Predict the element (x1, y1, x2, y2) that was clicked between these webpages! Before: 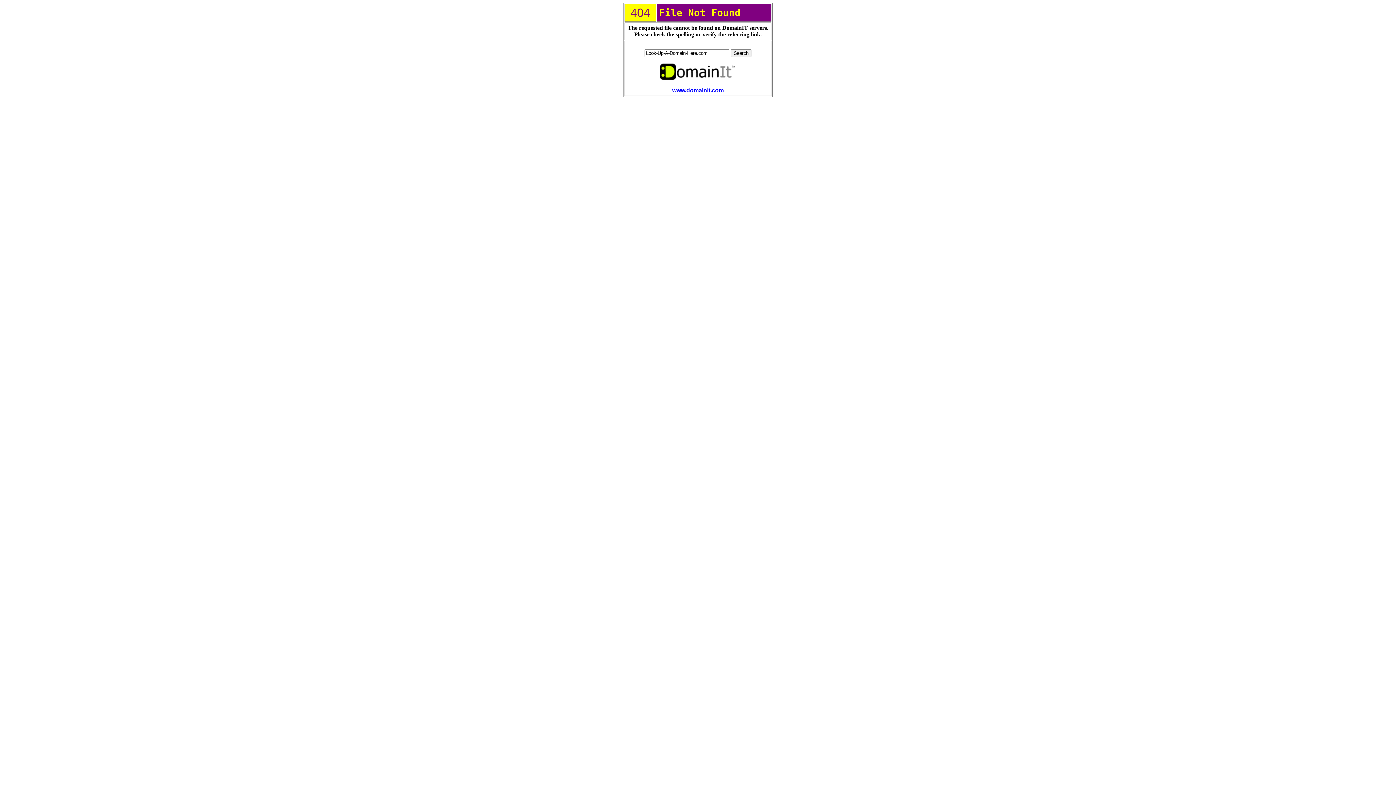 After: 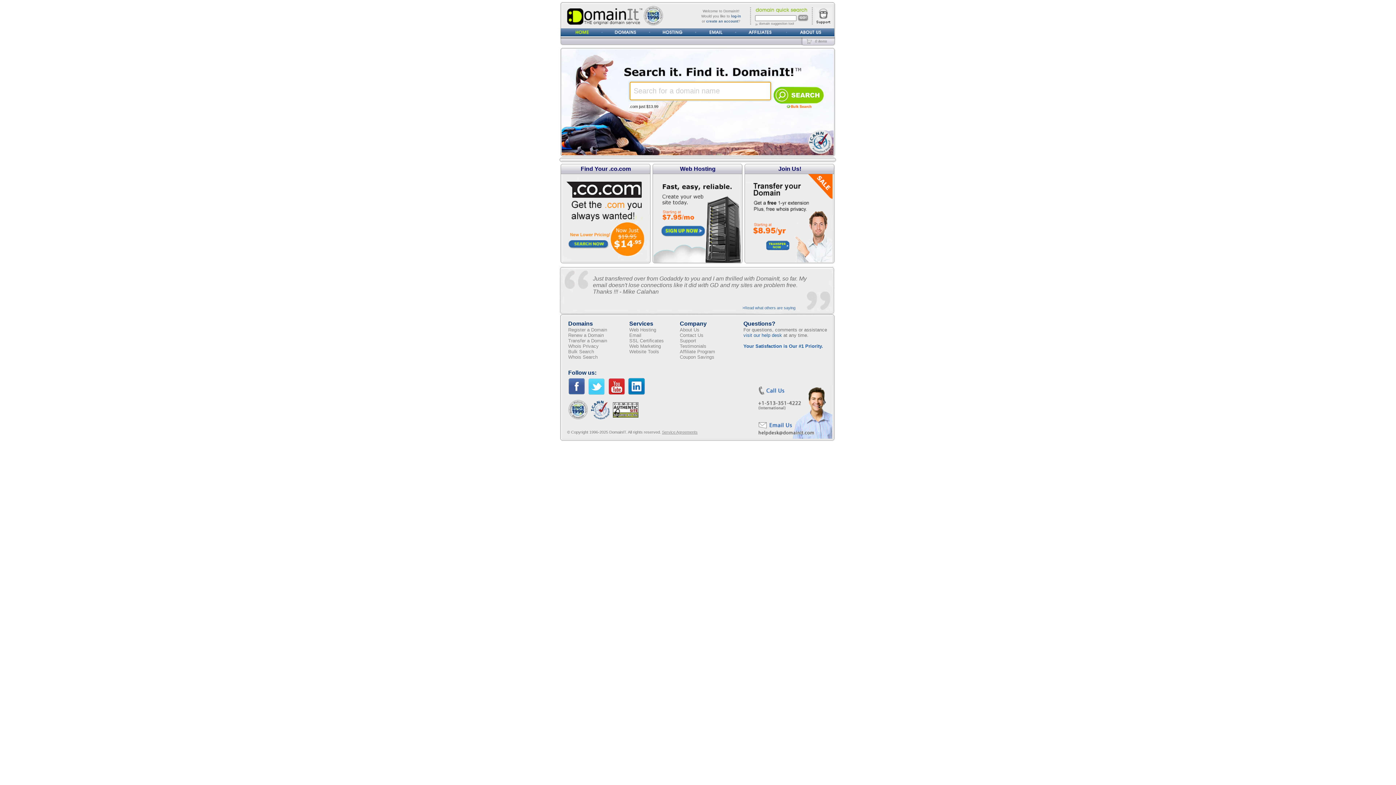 Action: label: www.domainit.com bbox: (672, 87, 724, 93)